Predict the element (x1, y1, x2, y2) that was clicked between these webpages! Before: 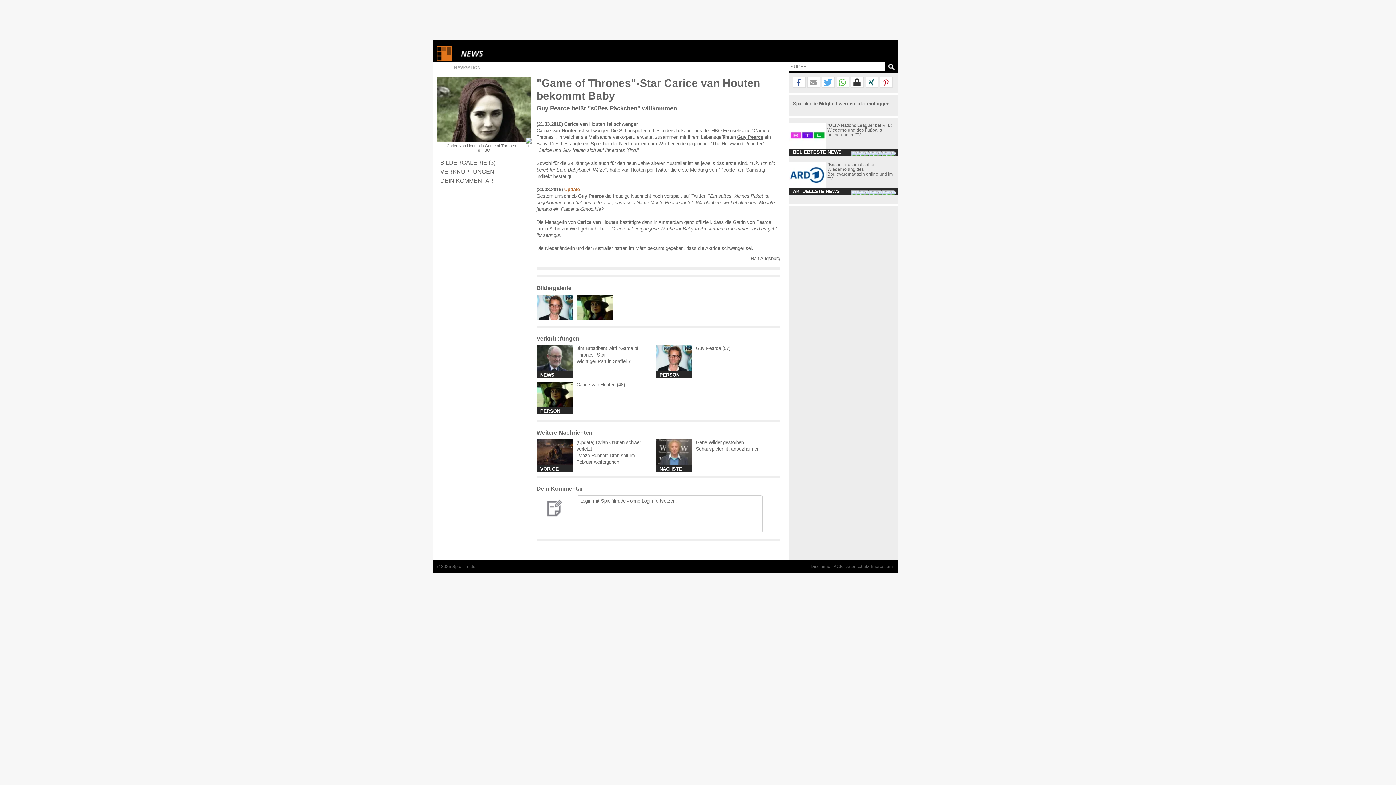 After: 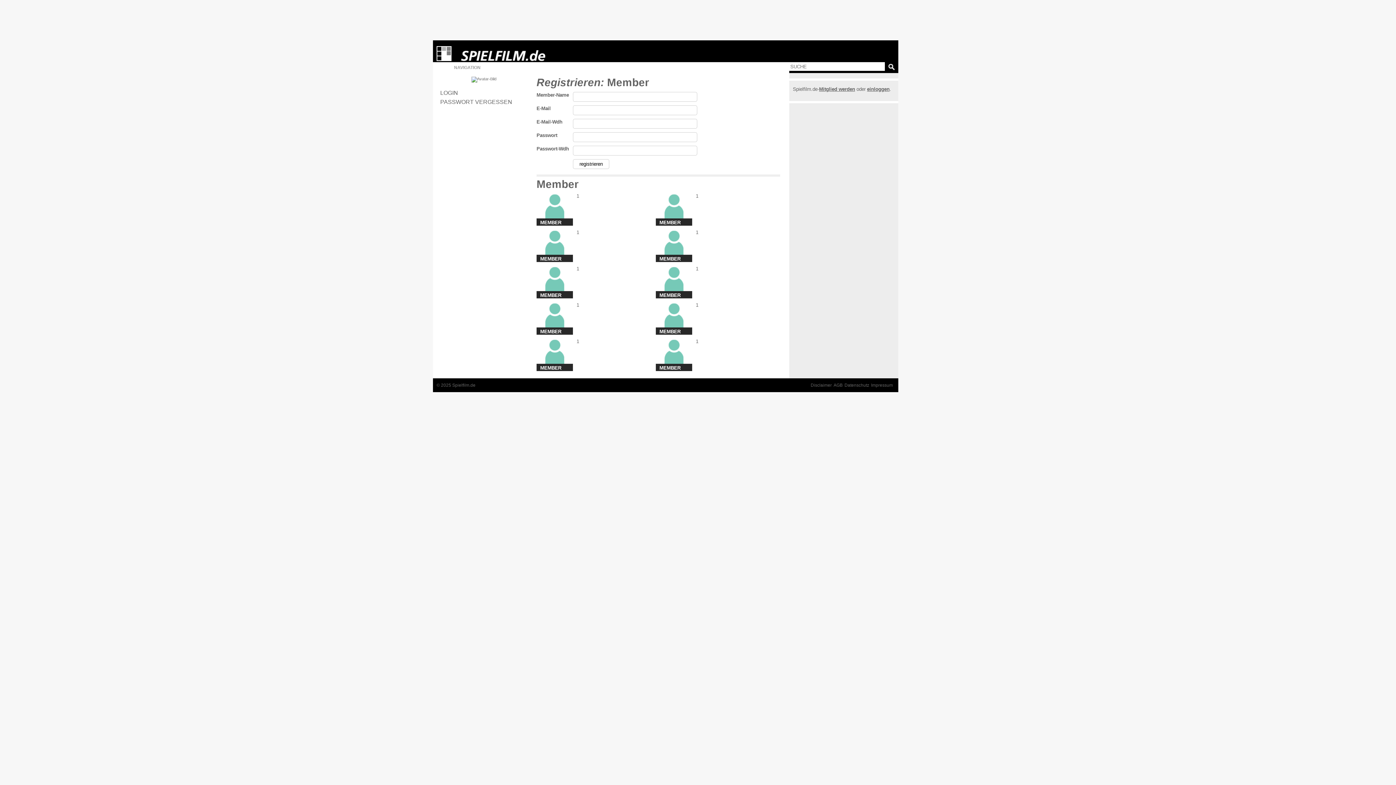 Action: bbox: (819, 101, 855, 106) label: Mitglied werden